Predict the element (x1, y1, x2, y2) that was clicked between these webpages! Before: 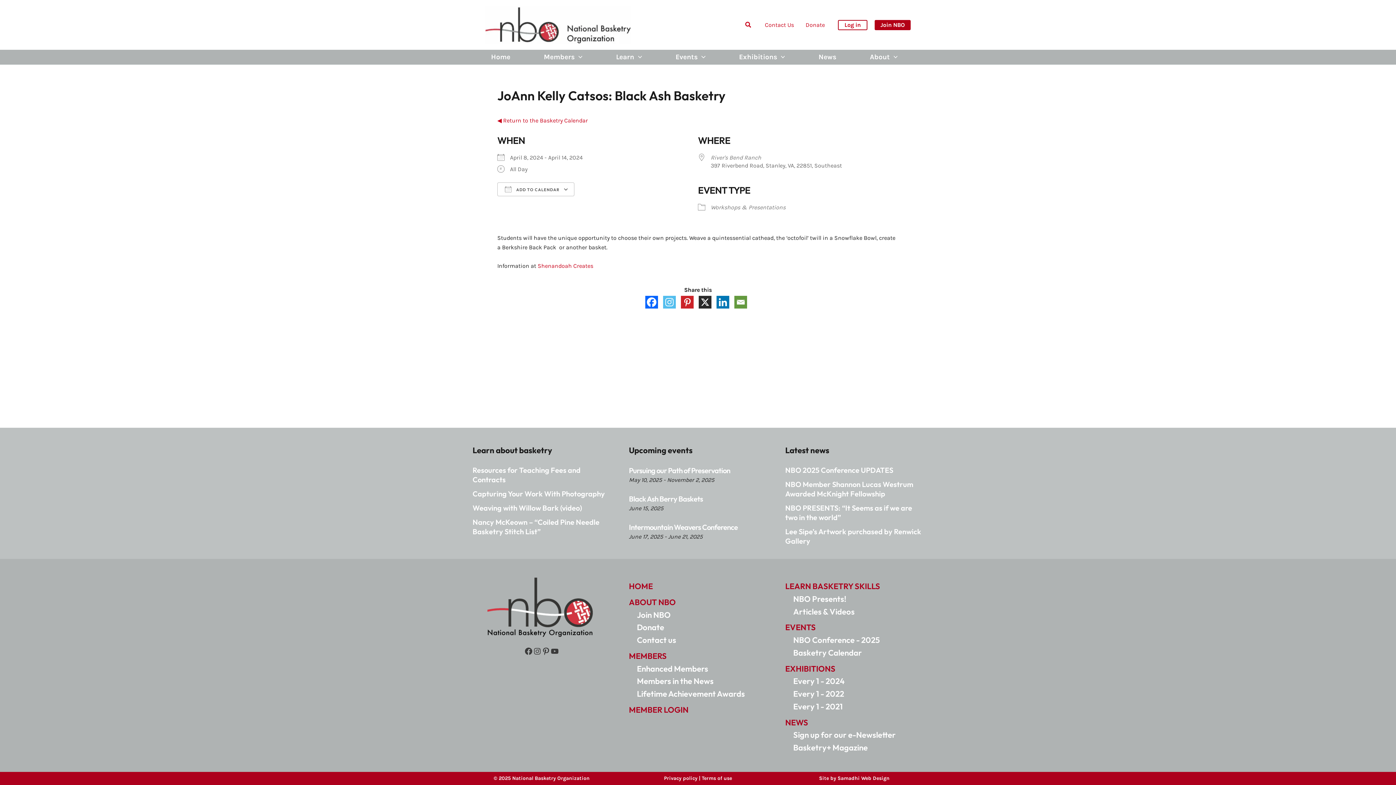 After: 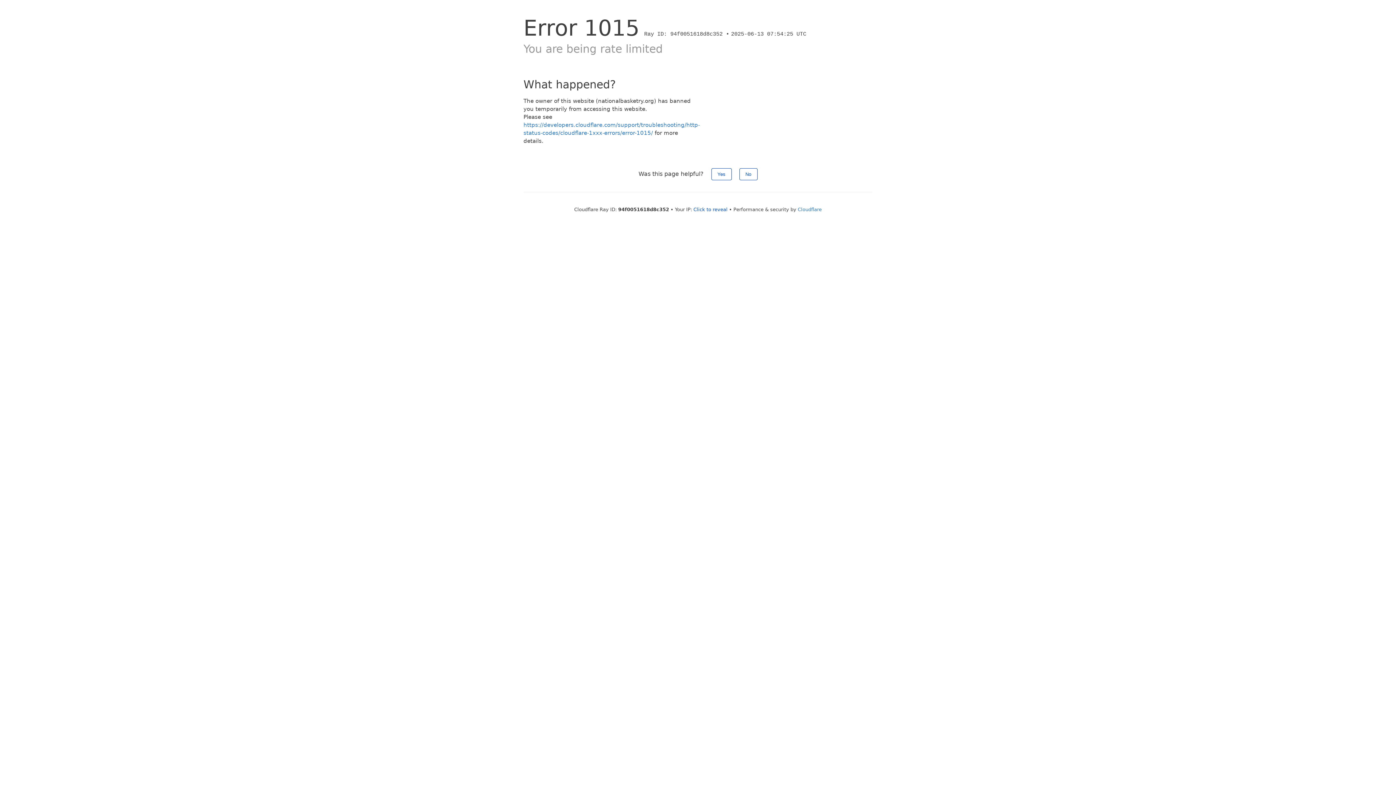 Action: bbox: (485, 20, 630, 27)